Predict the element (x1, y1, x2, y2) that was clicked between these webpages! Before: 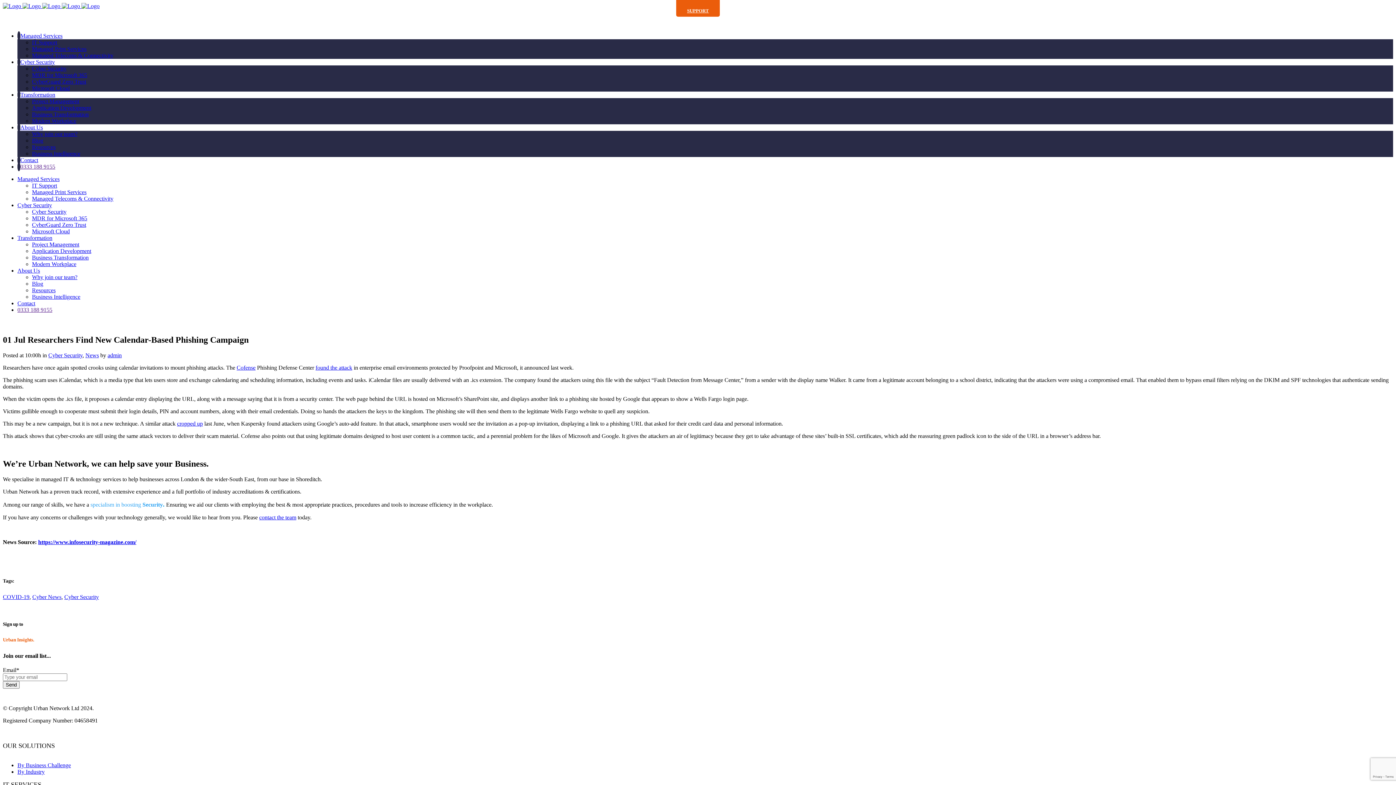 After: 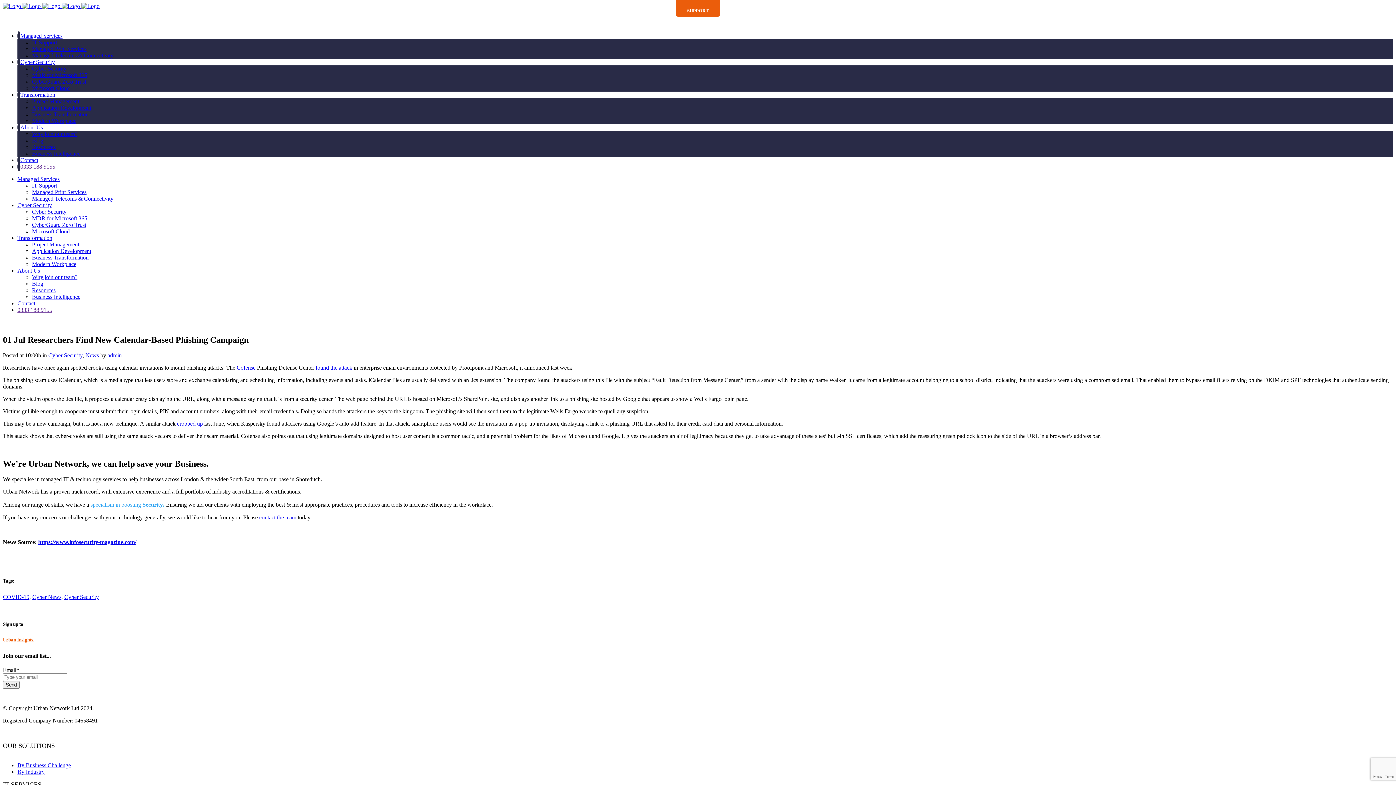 Action: label: Transformation bbox: (17, 90, 55, 99)